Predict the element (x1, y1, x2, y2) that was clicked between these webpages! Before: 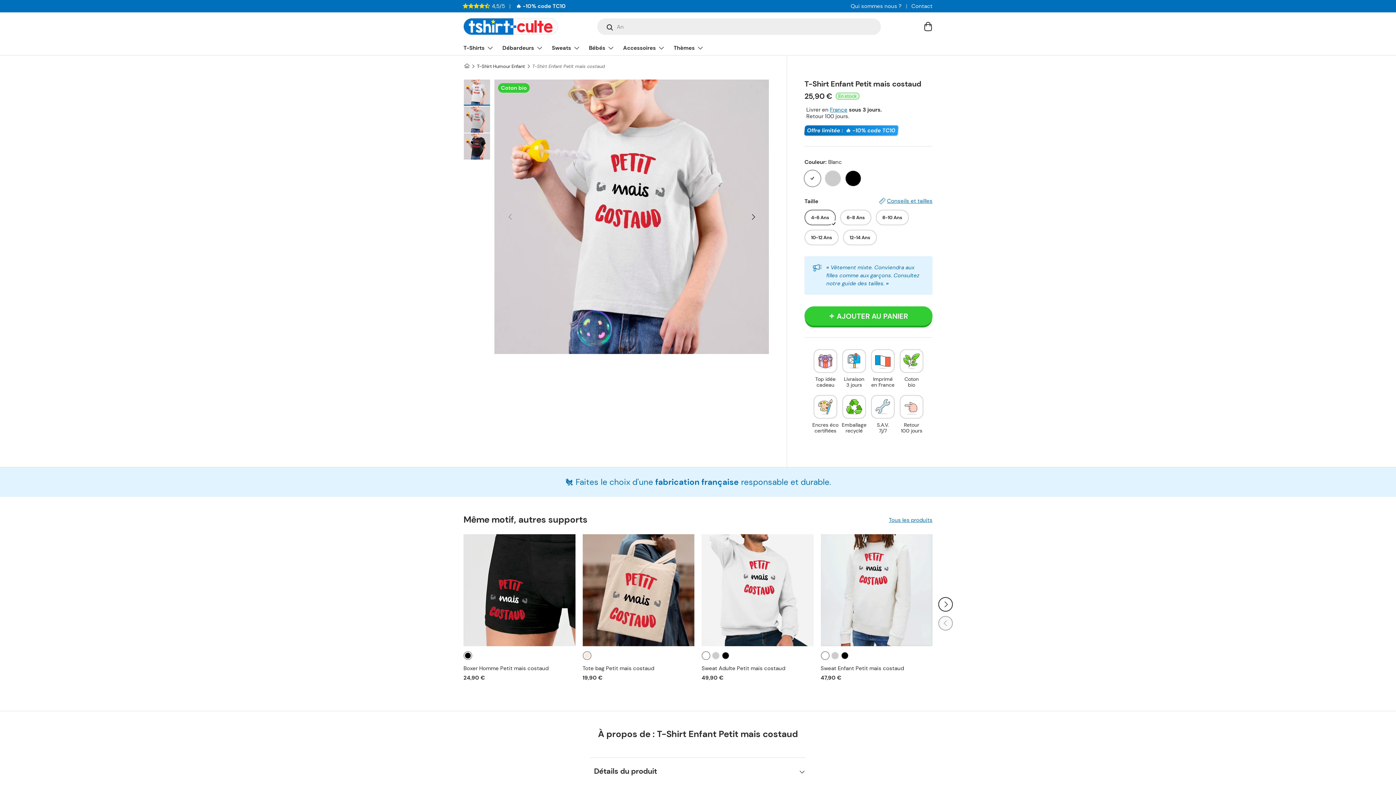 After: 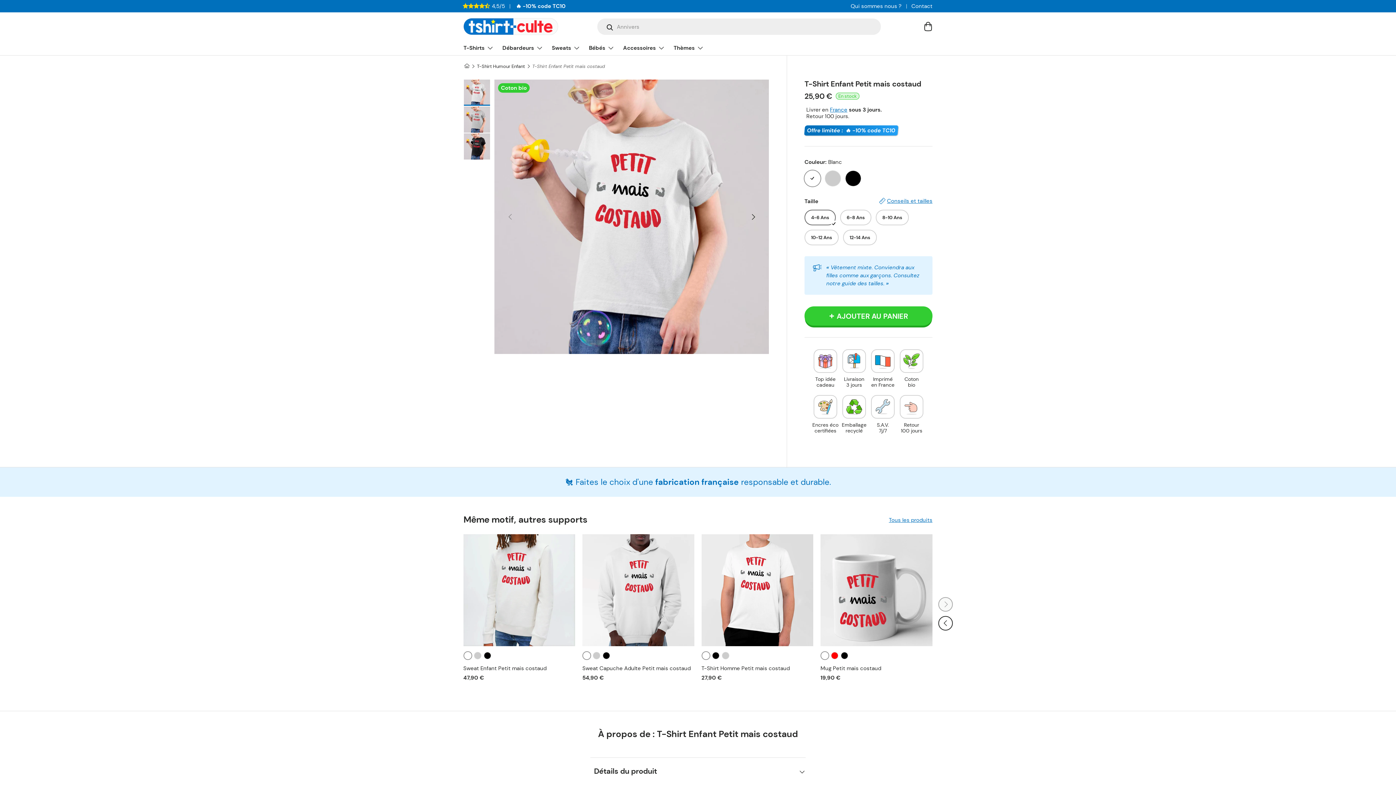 Action: label: SUIVANT bbox: (938, 597, 953, 612)